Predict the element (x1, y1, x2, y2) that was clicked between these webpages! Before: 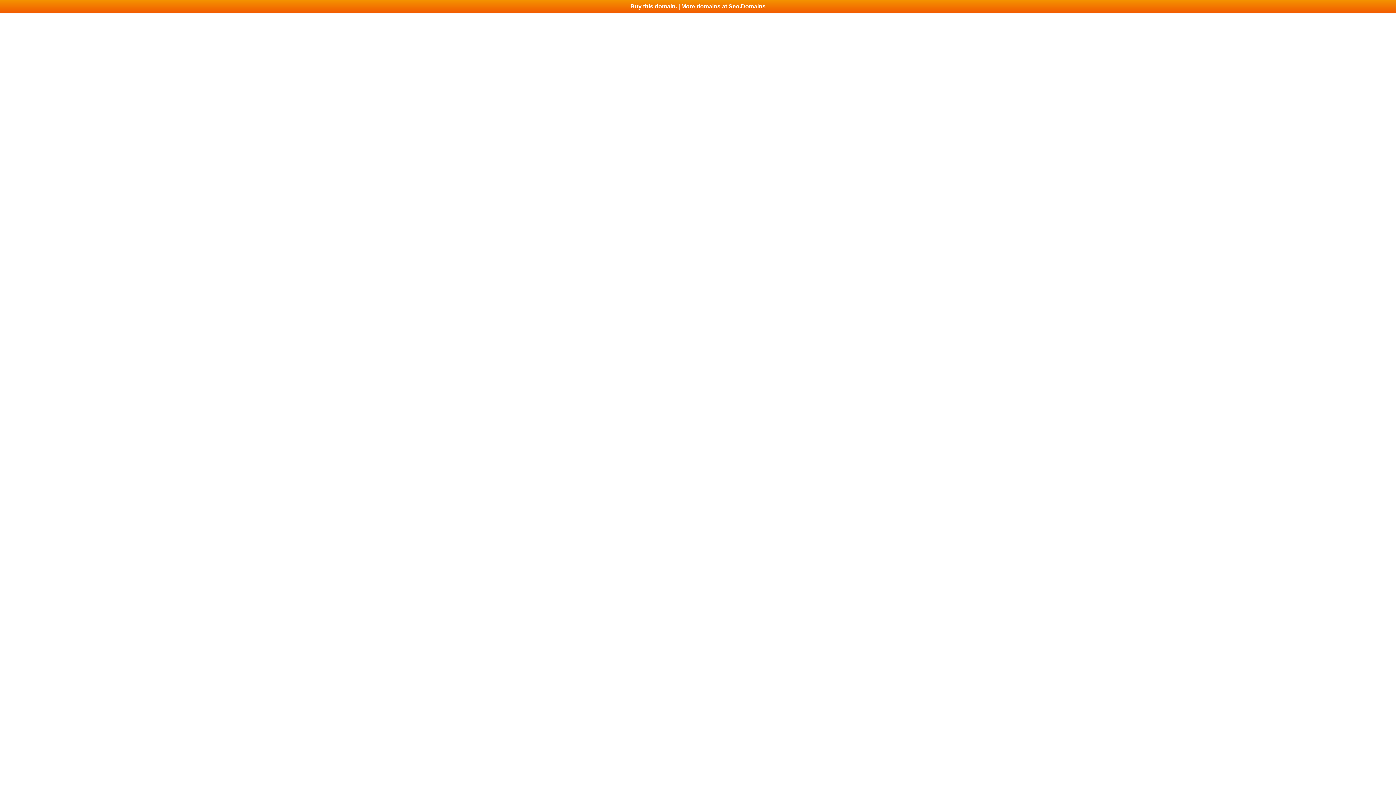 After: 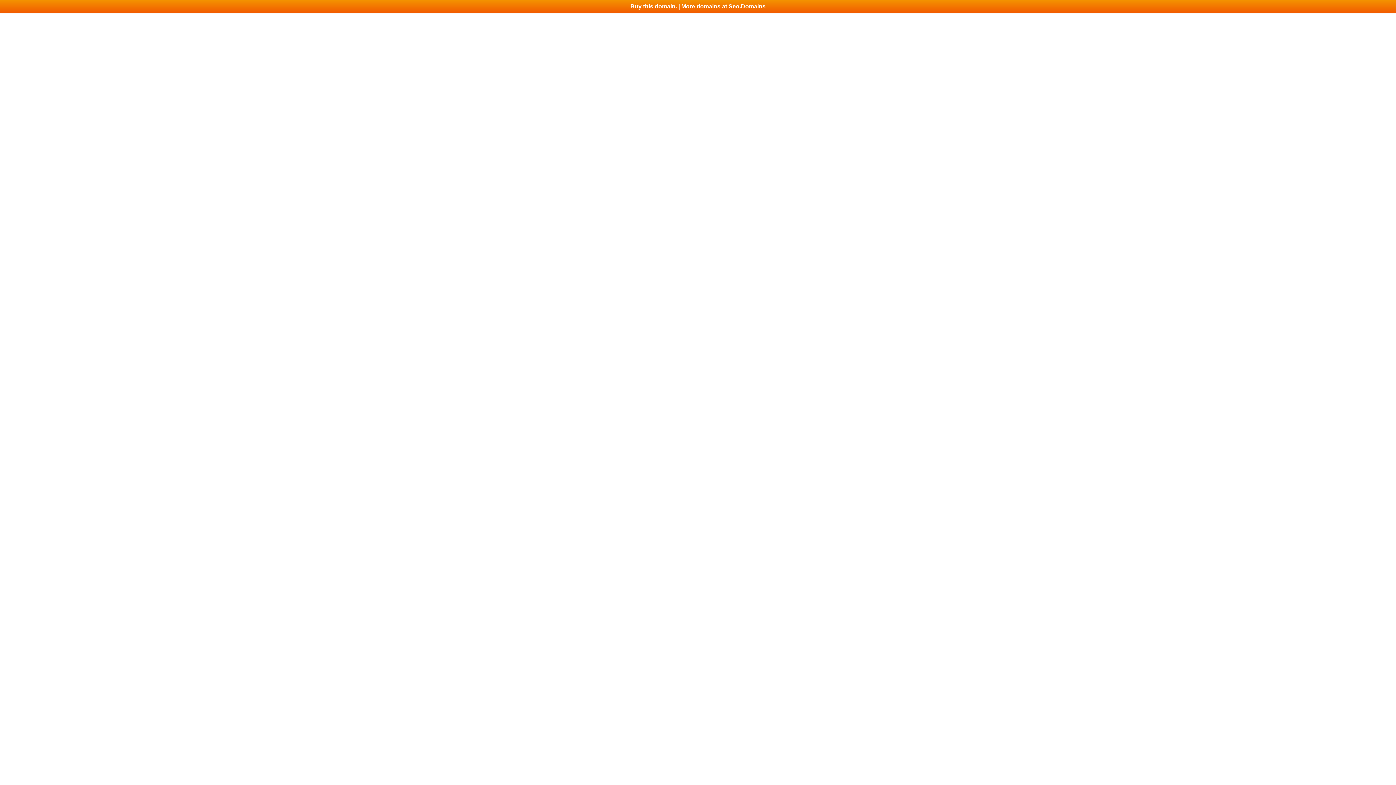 Action: bbox: (0, 0, 1396, 13) label: Buy this domain. | More domains at Seo.Domains